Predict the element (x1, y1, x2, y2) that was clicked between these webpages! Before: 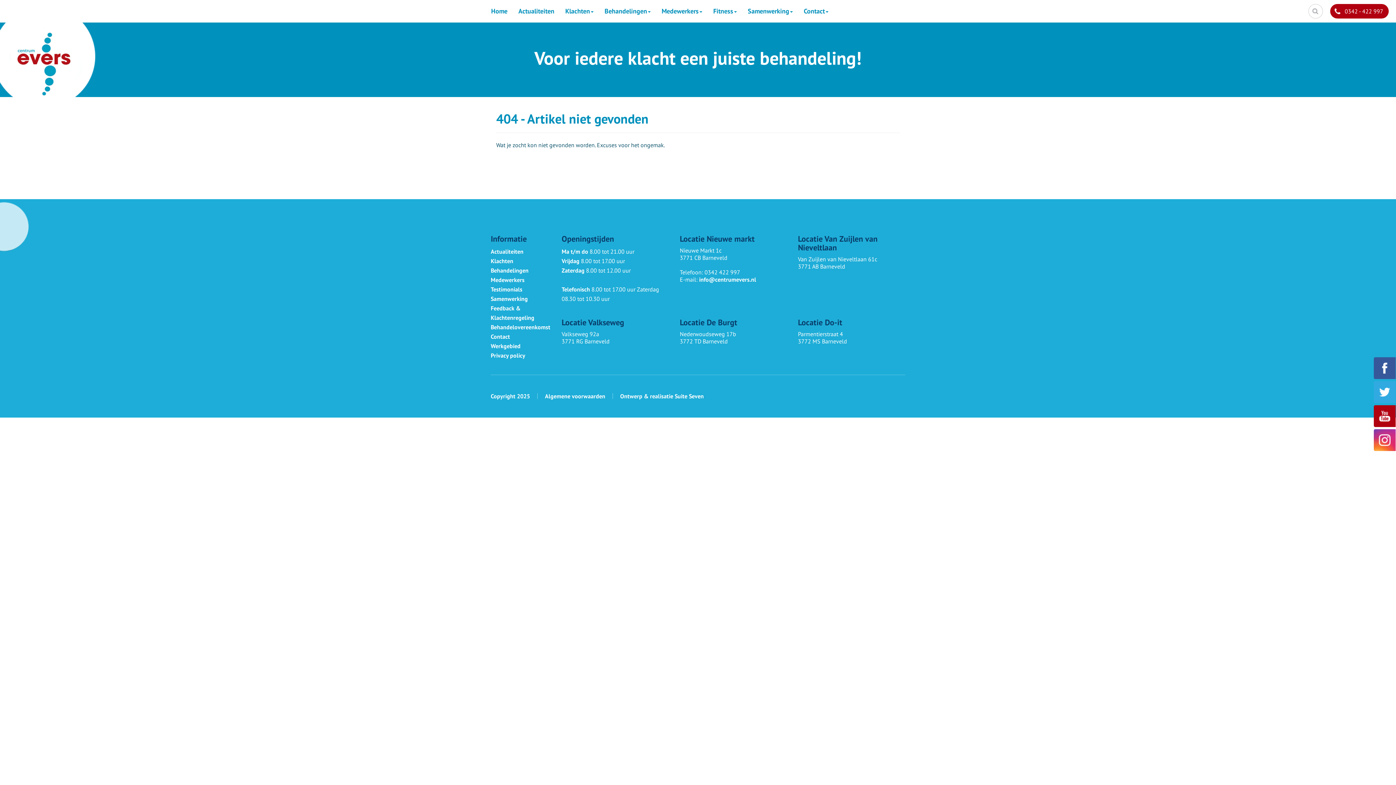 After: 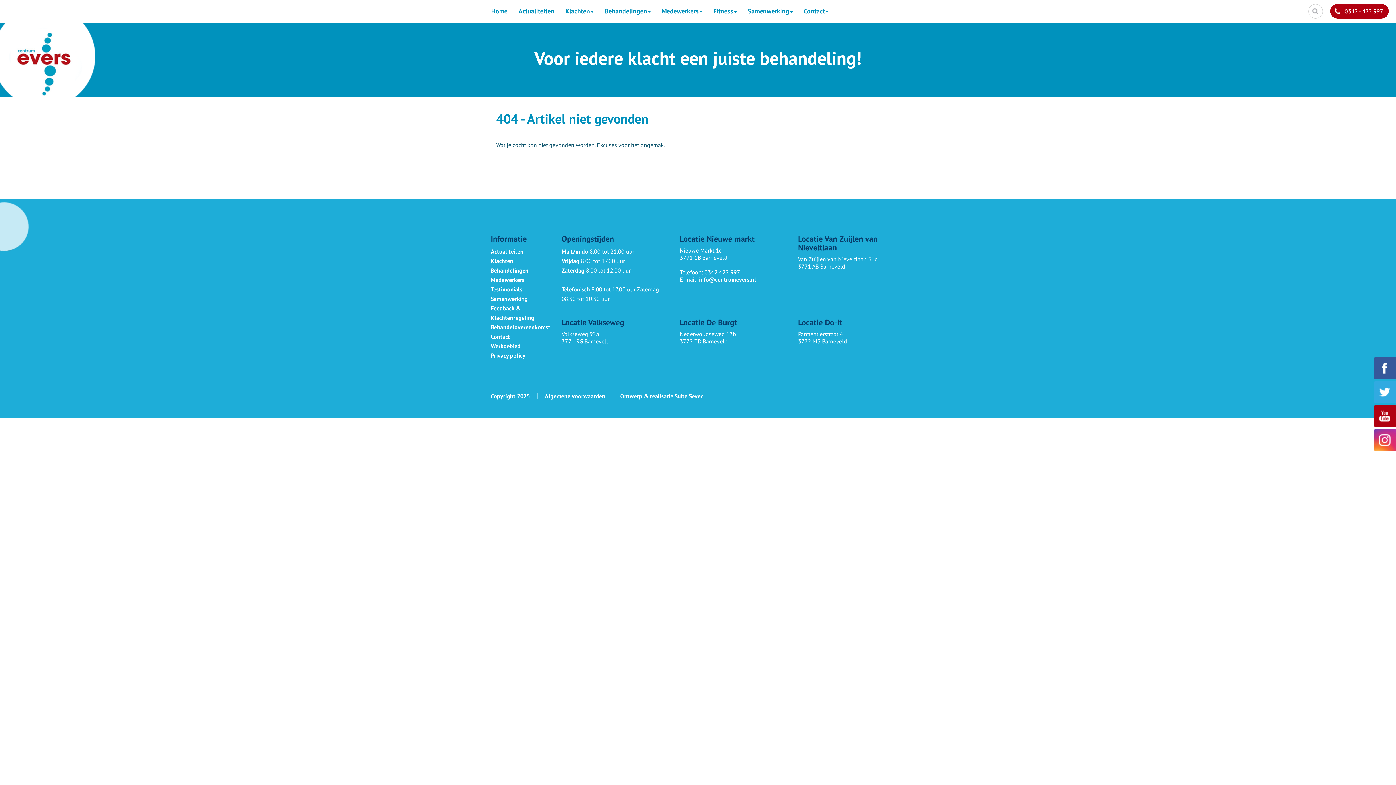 Action: bbox: (1330, 4, 1389, 18) label: 0342 - 422 997